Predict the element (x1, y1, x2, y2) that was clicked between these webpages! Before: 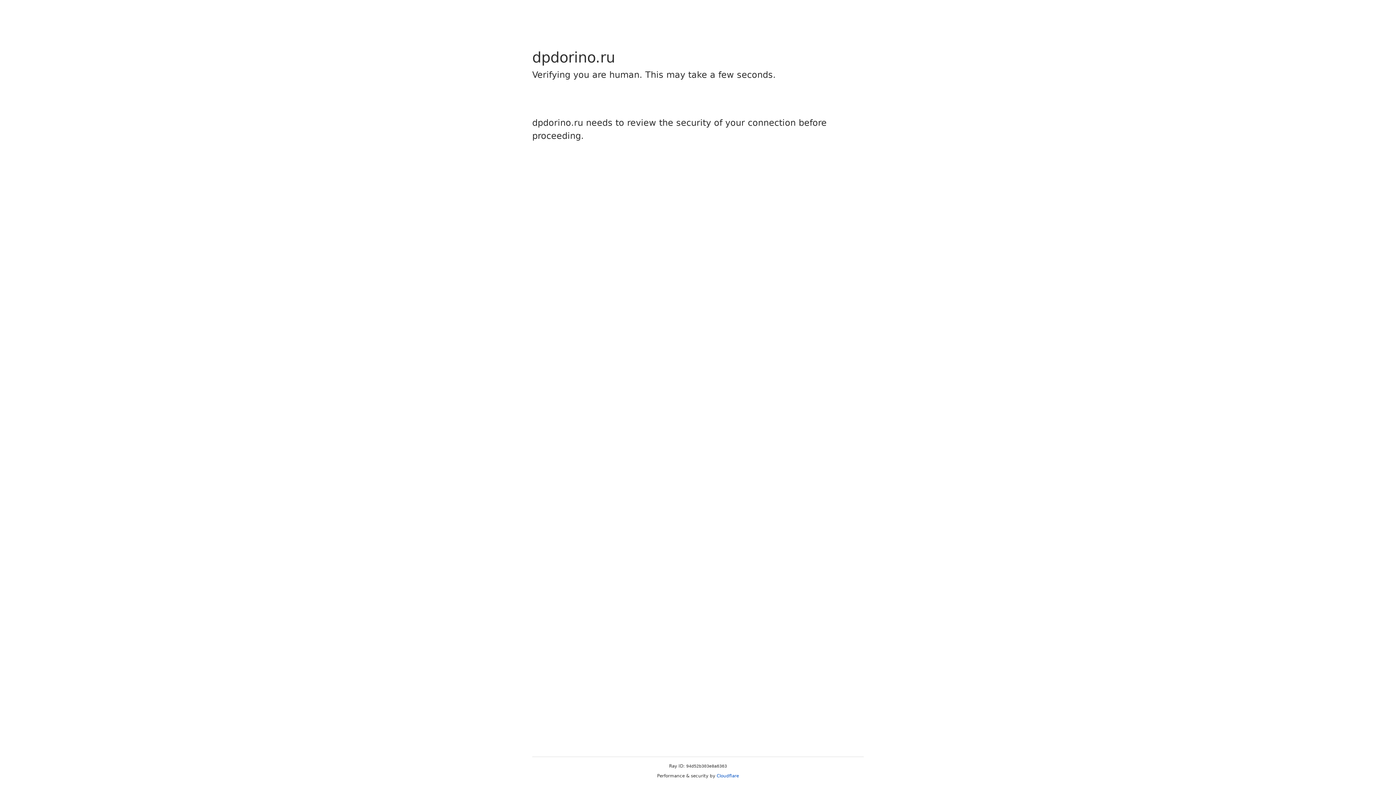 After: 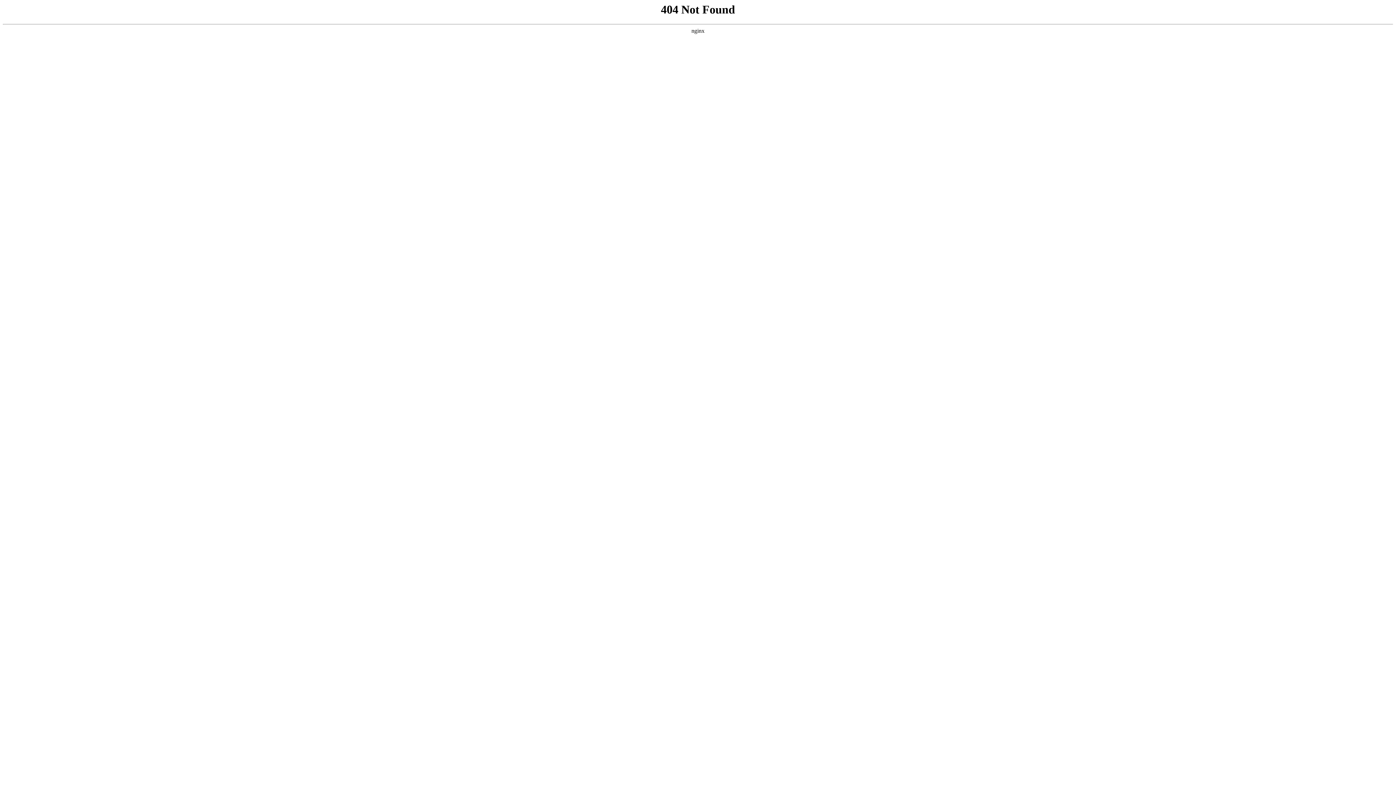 Action: label: Cloudflare bbox: (716, 773, 739, 778)